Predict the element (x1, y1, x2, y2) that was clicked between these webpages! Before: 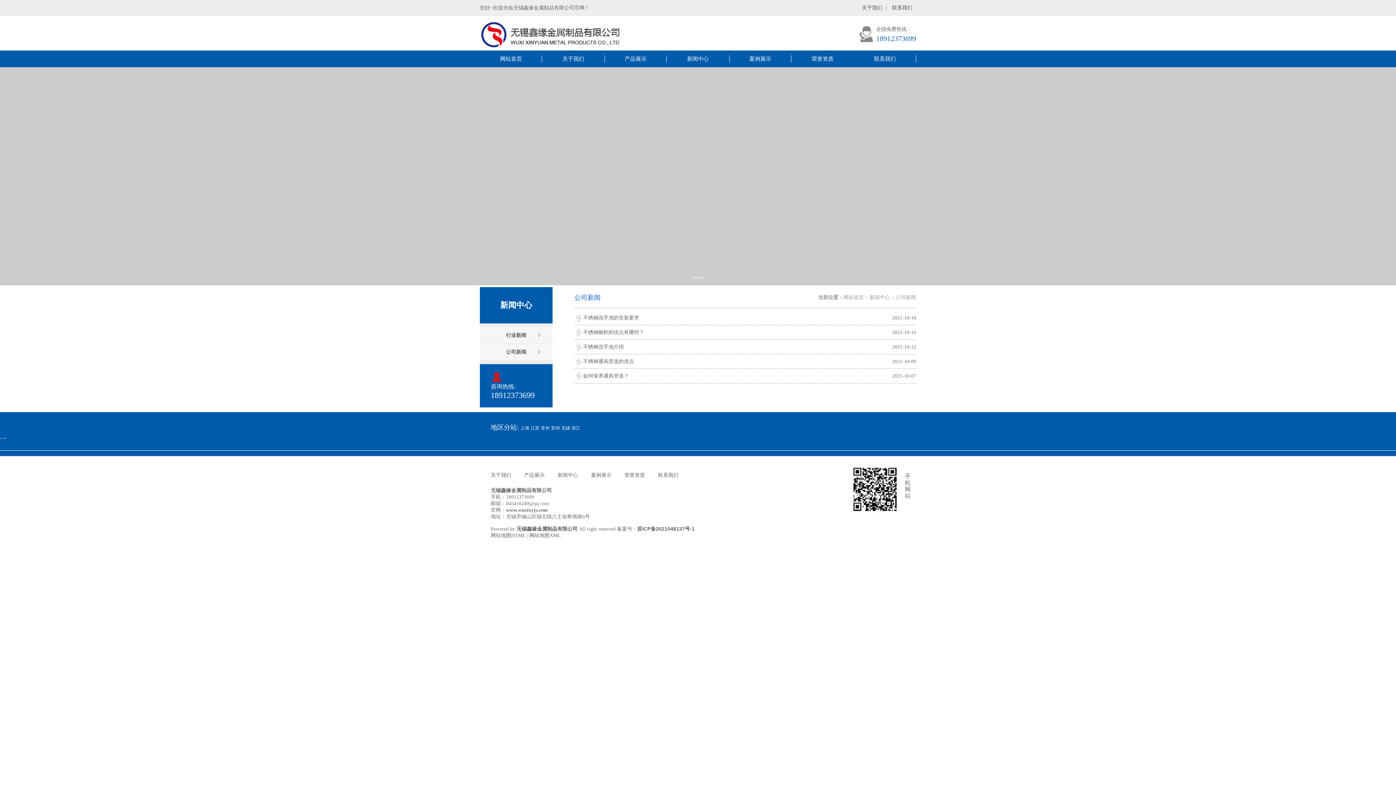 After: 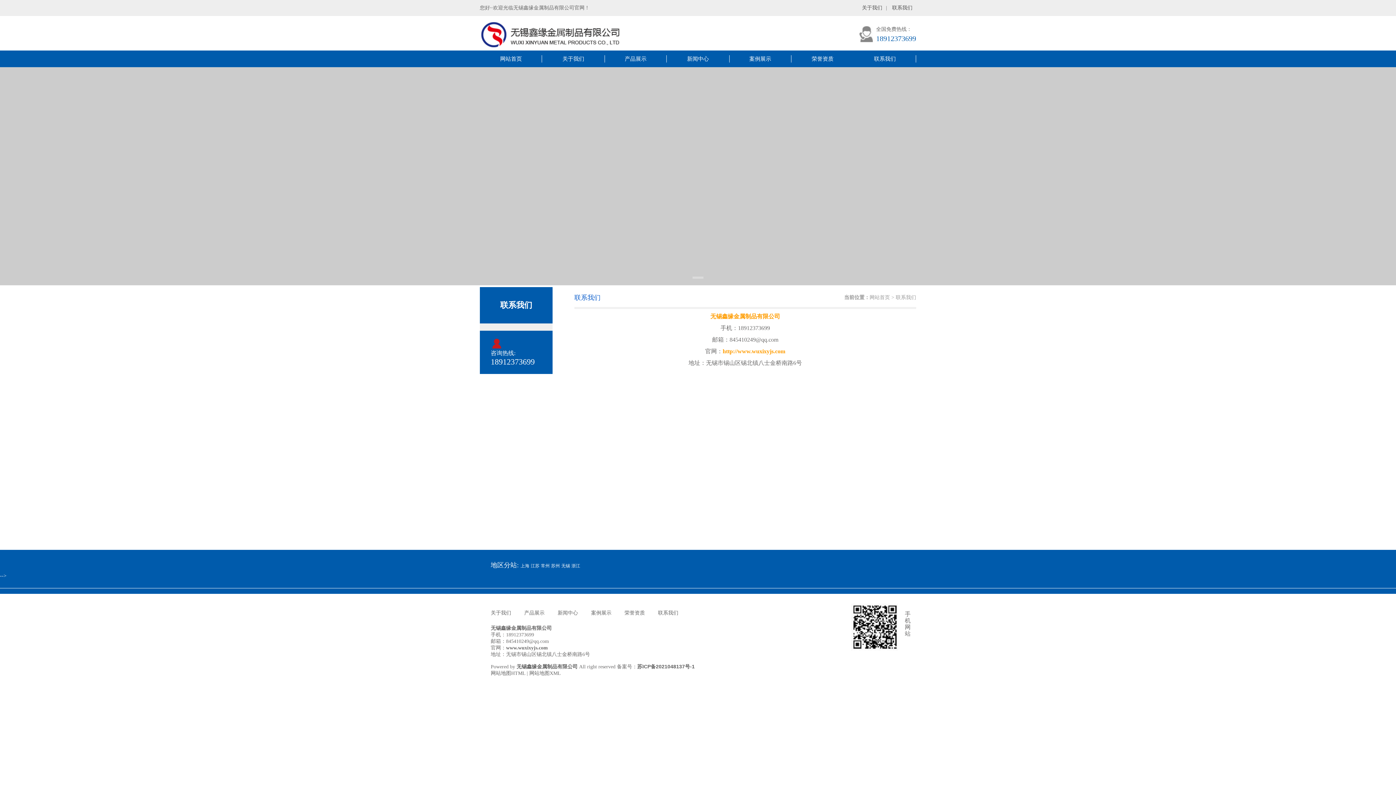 Action: bbox: (854, 50, 916, 69) label: 联系我们